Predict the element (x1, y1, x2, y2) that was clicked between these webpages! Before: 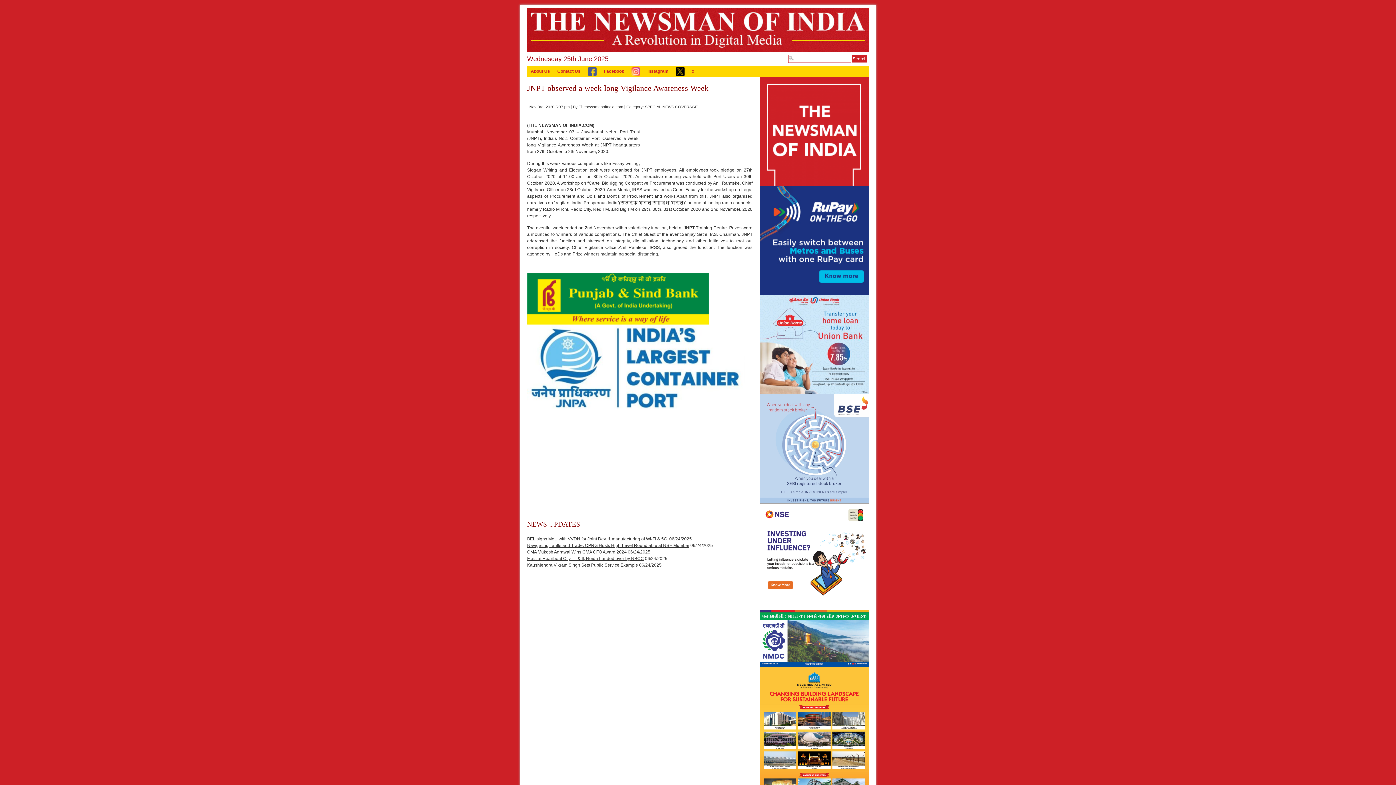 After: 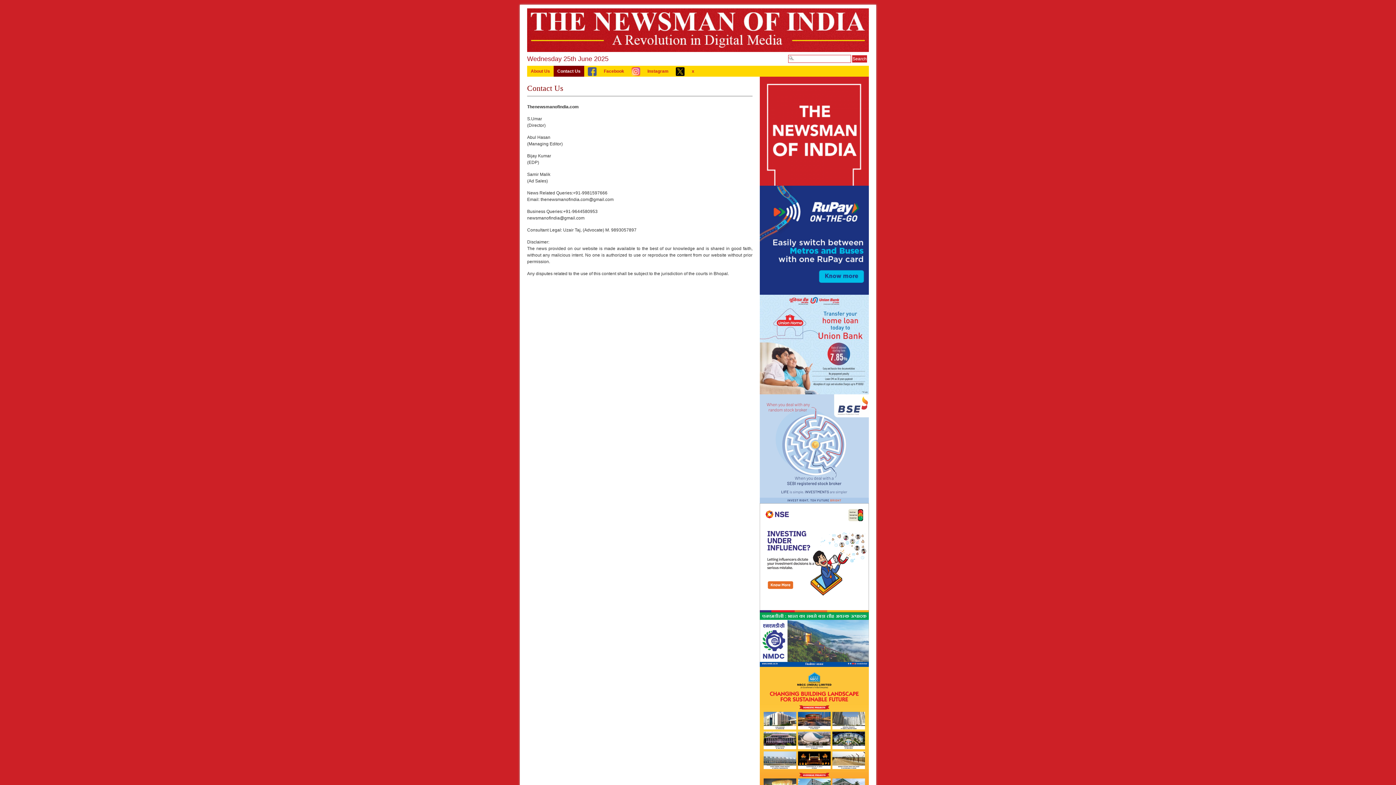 Action: bbox: (553, 65, 584, 76) label: Contact Us